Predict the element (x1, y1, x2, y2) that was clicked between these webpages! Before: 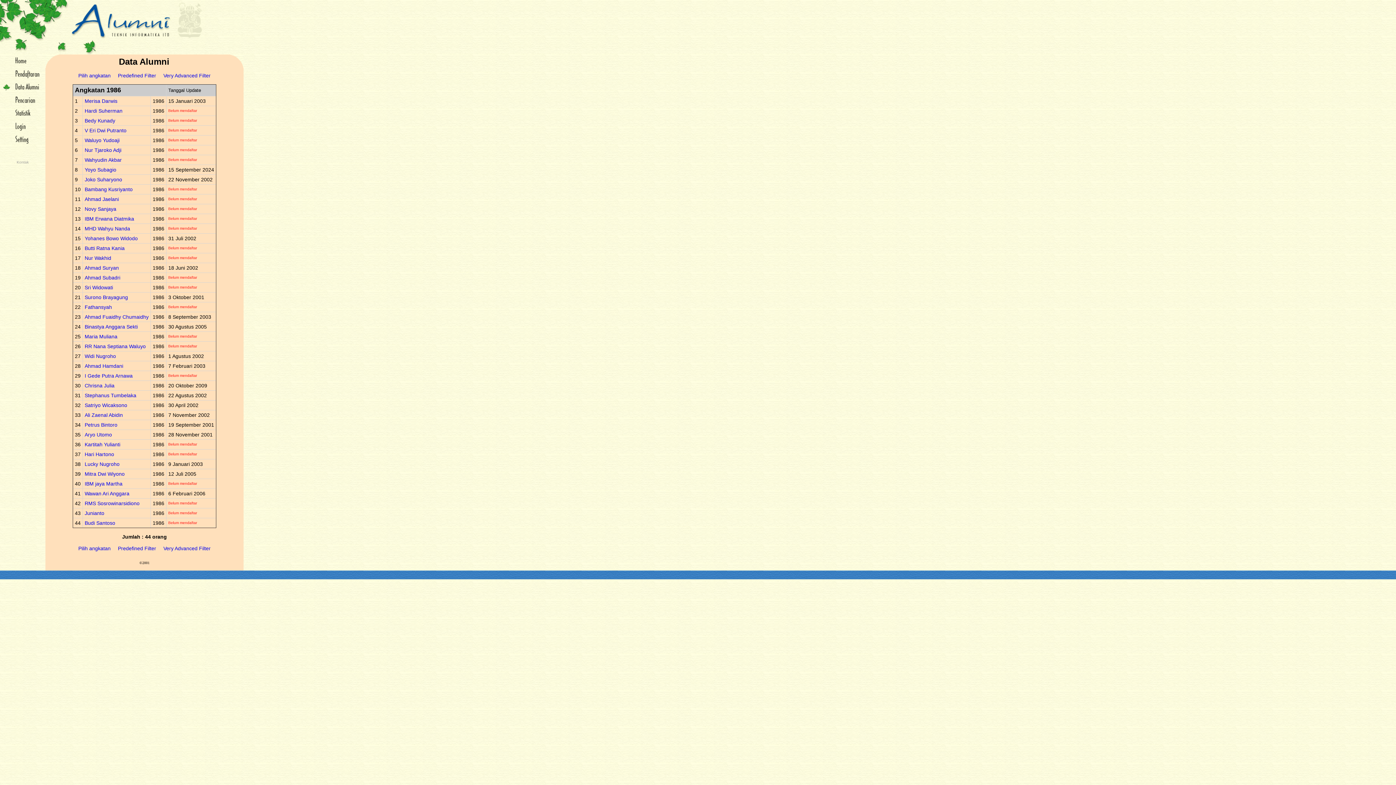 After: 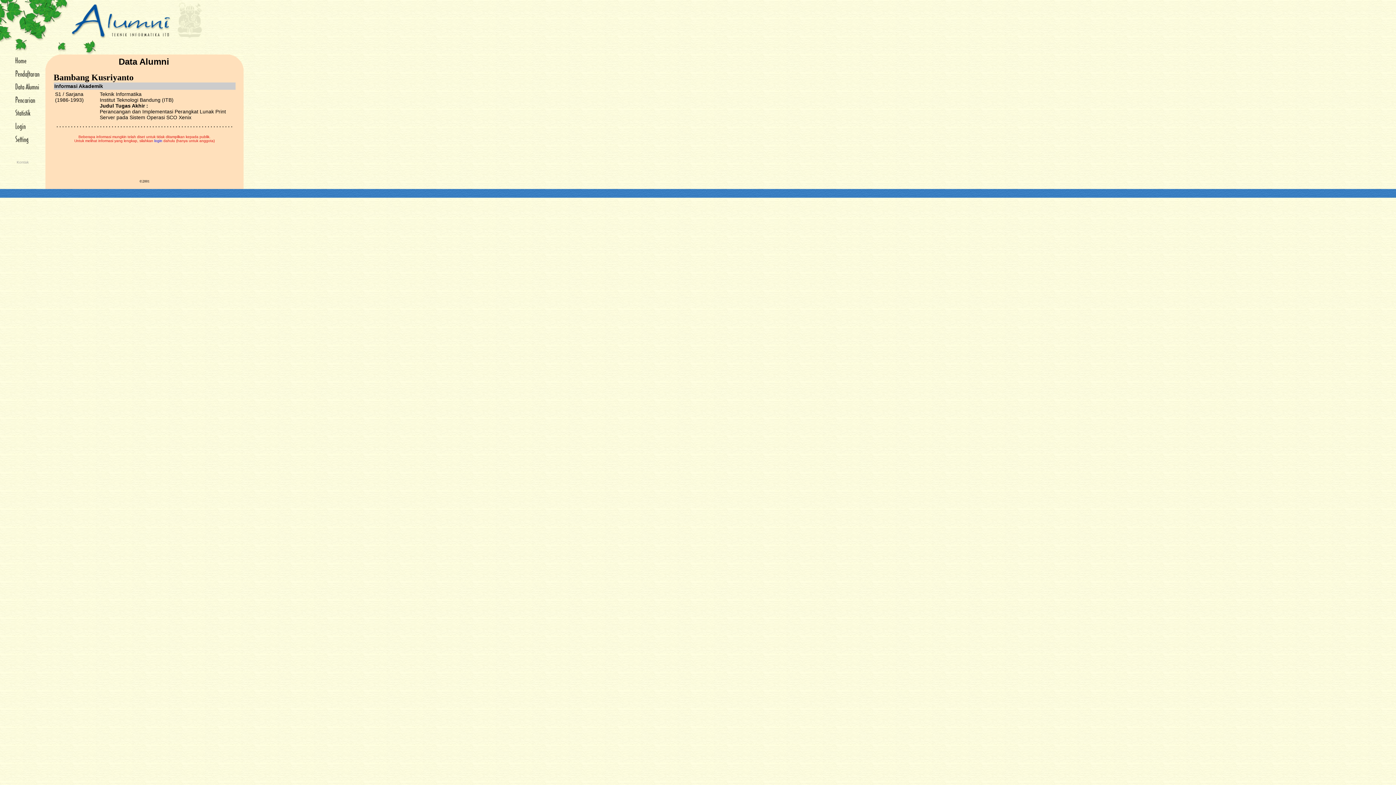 Action: label: Bambang Kusriyanto bbox: (84, 186, 132, 192)